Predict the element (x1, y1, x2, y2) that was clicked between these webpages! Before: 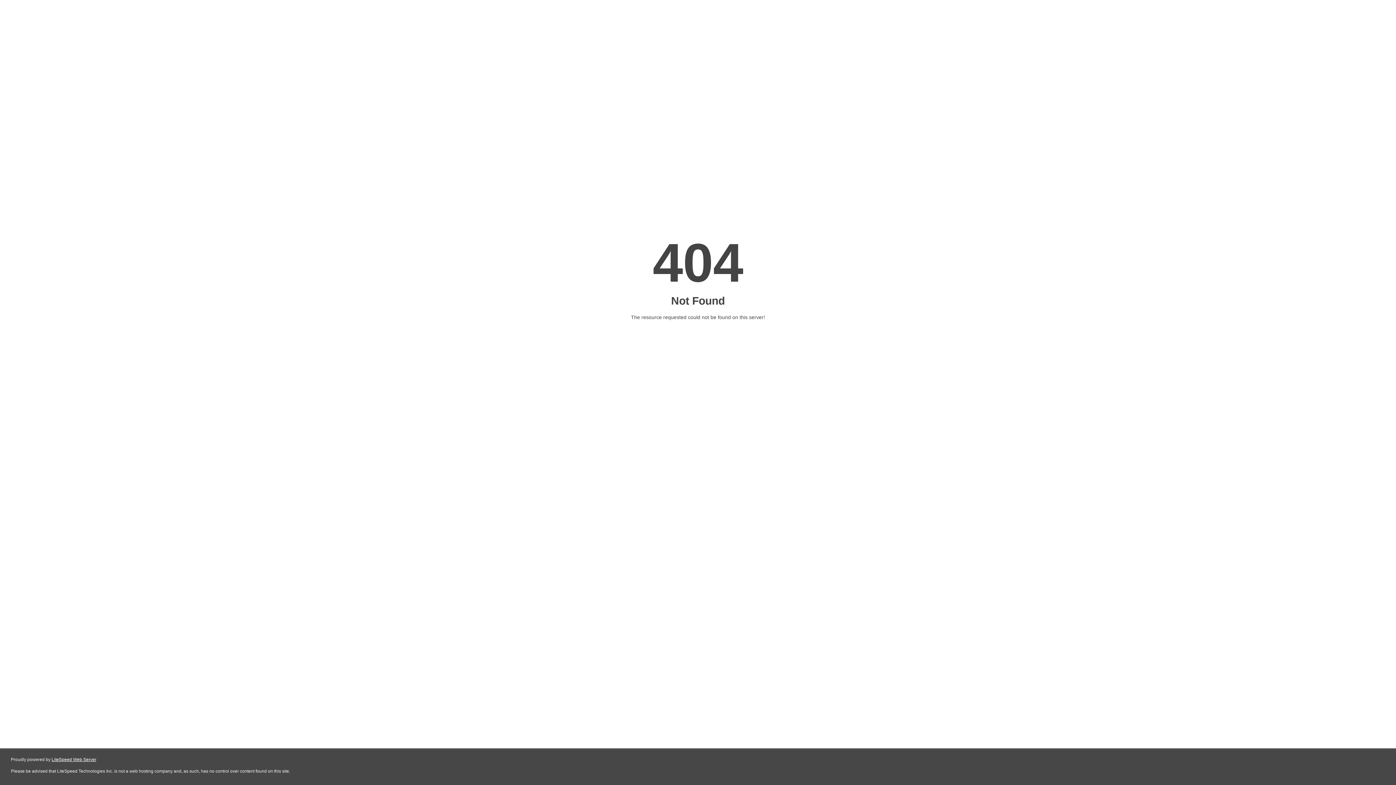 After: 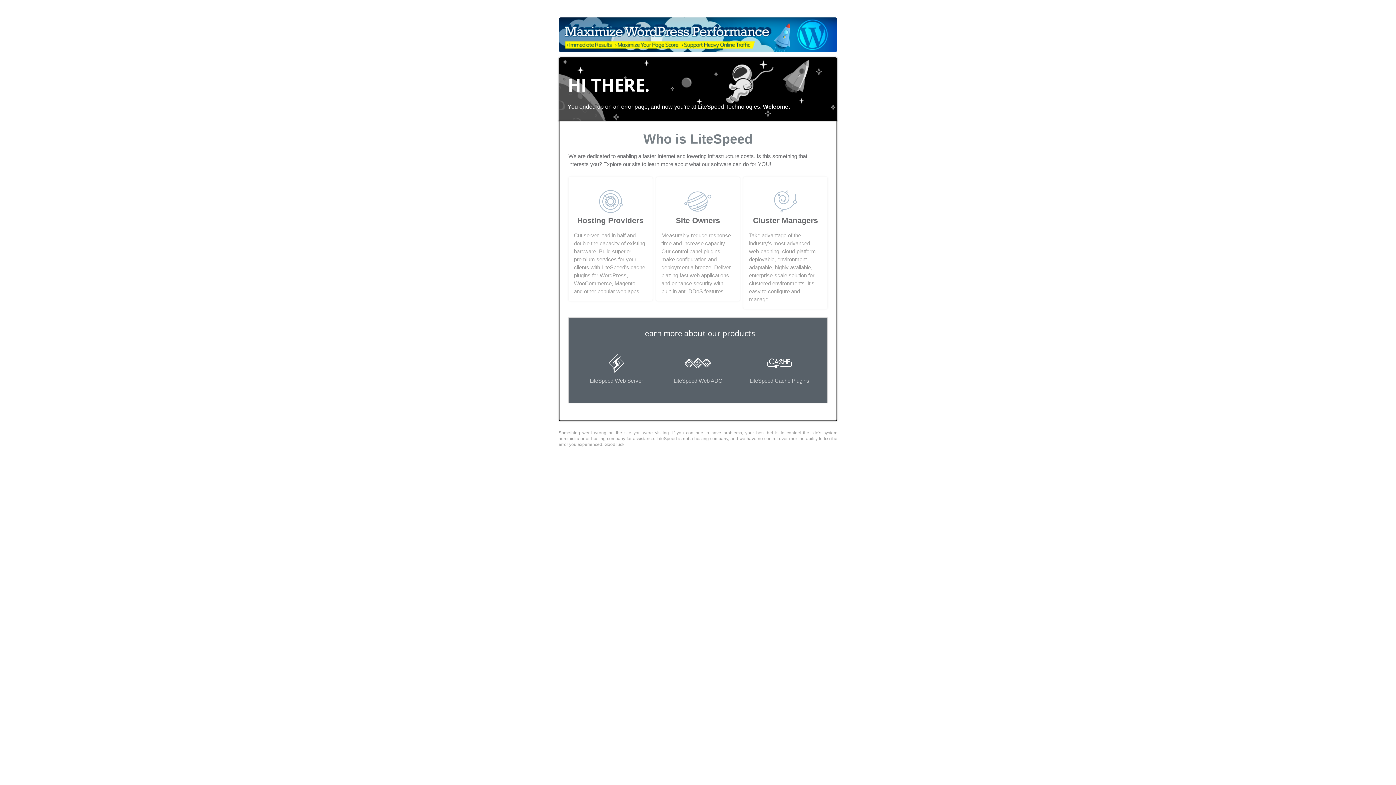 Action: bbox: (51, 757, 96, 762) label: LiteSpeed Web Server